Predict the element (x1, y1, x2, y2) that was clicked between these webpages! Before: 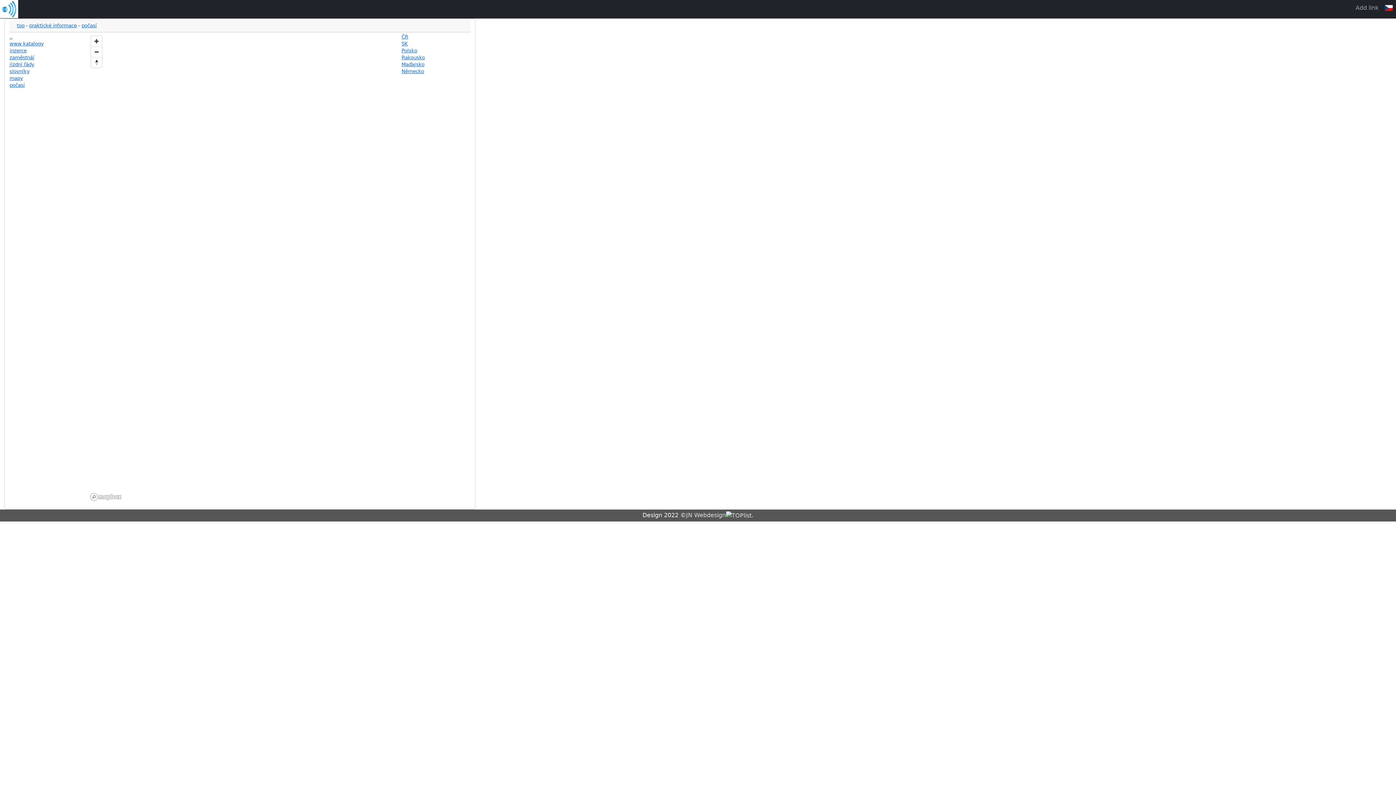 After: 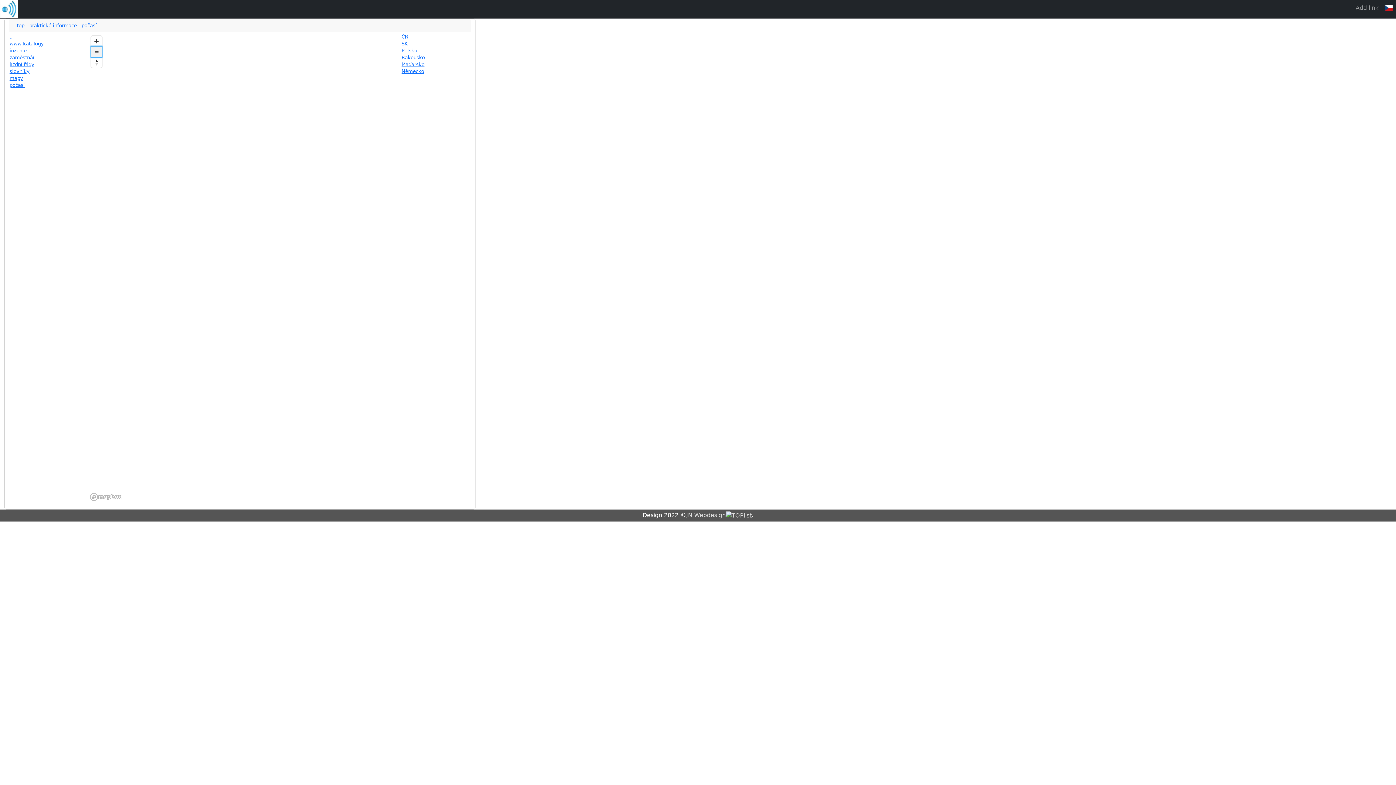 Action: label: Zoom out bbox: (91, 46, 101, 57)